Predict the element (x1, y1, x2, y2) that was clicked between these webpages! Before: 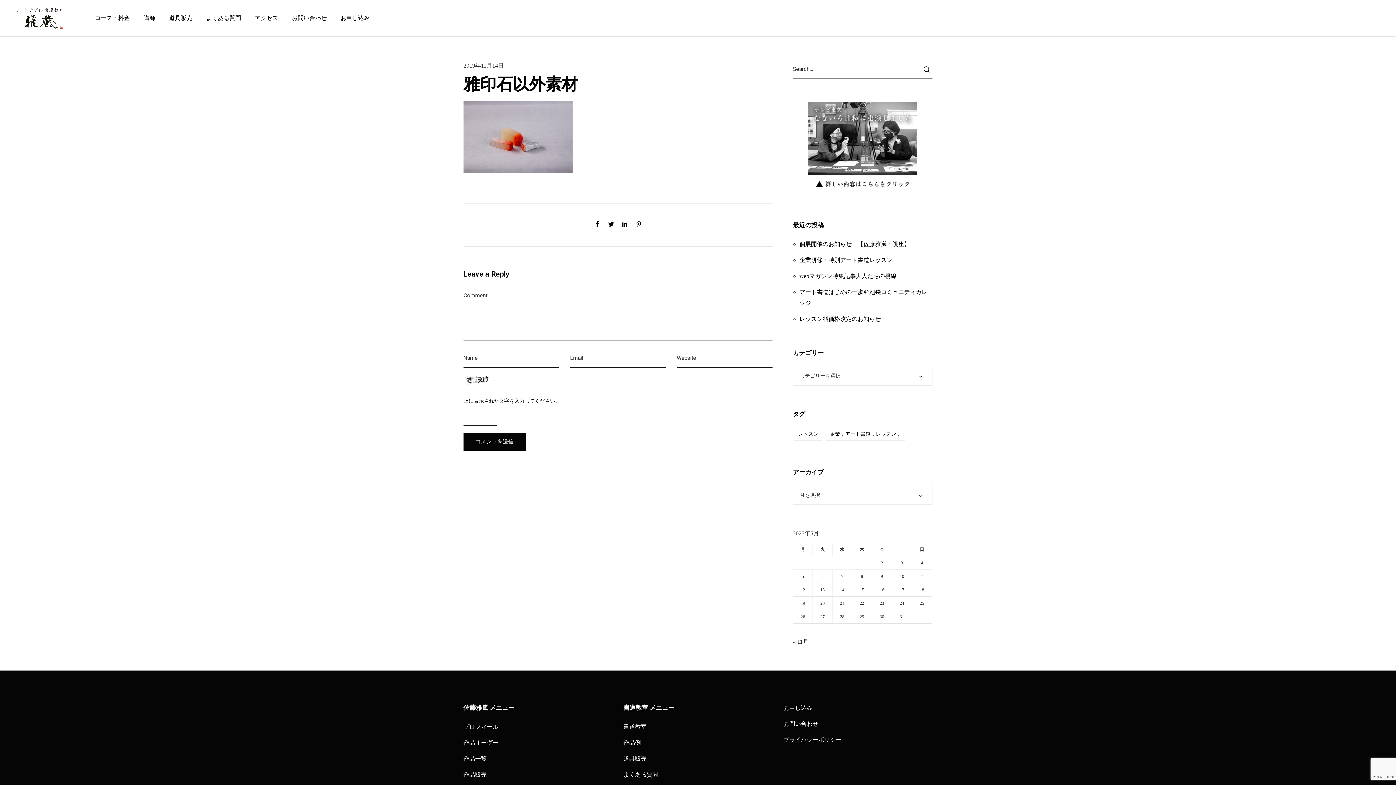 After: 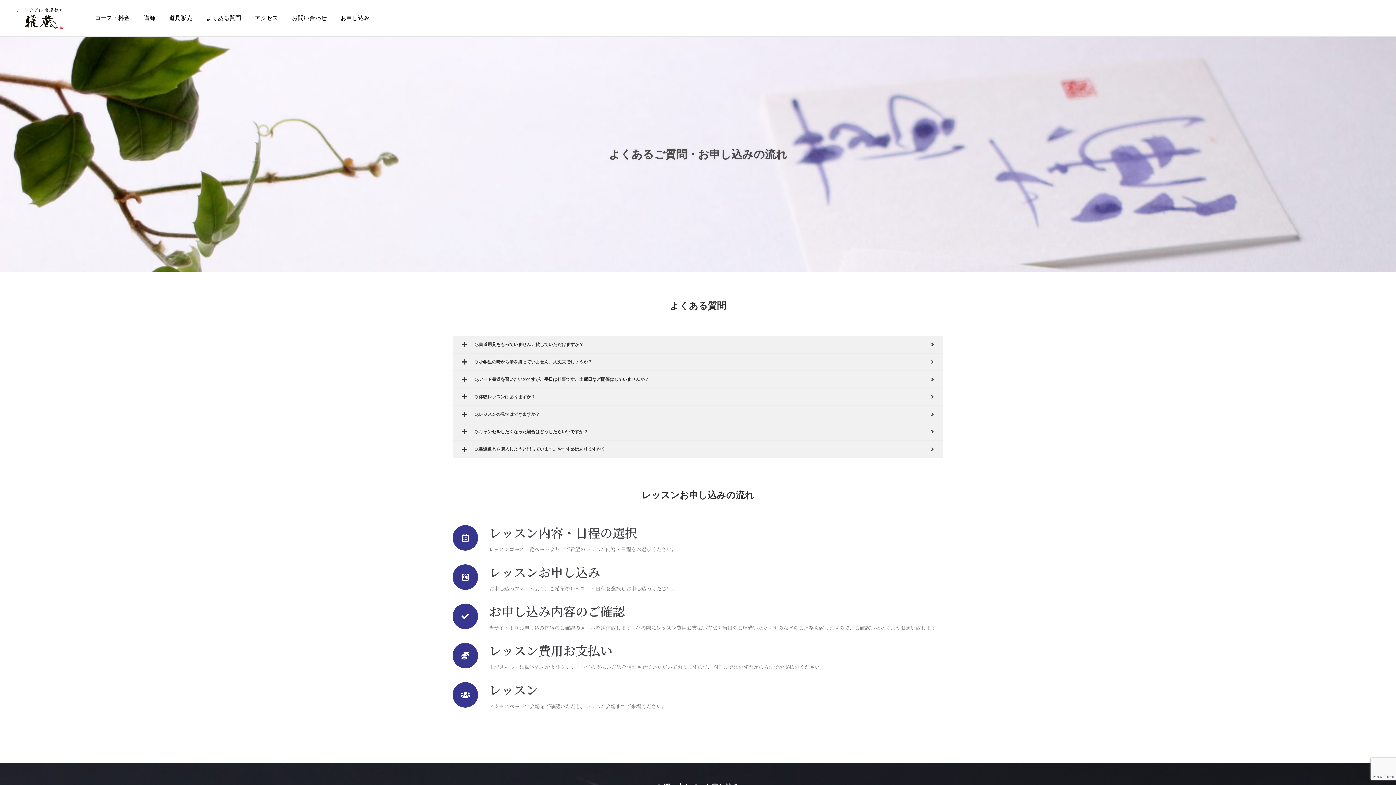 Action: bbox: (623, 771, 658, 778) label: よくある質問